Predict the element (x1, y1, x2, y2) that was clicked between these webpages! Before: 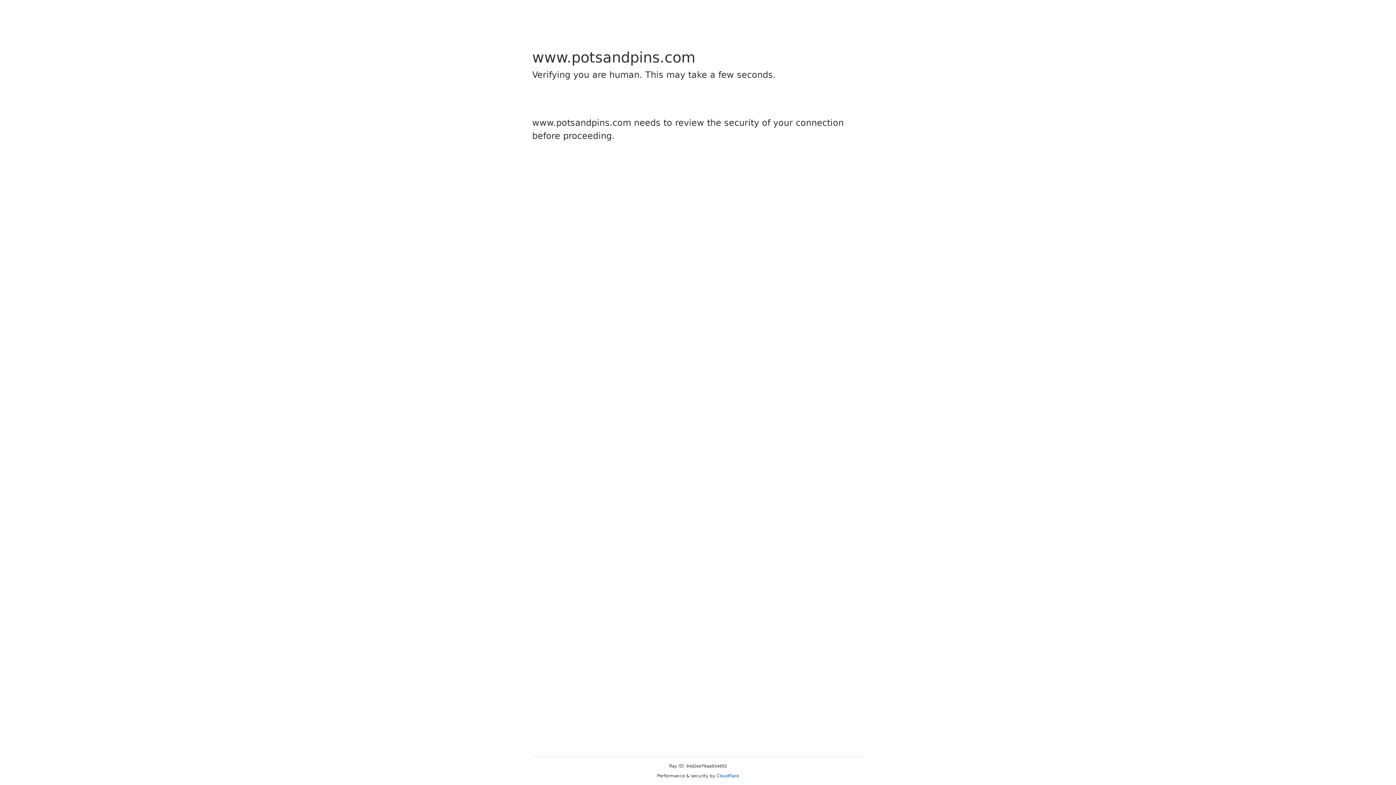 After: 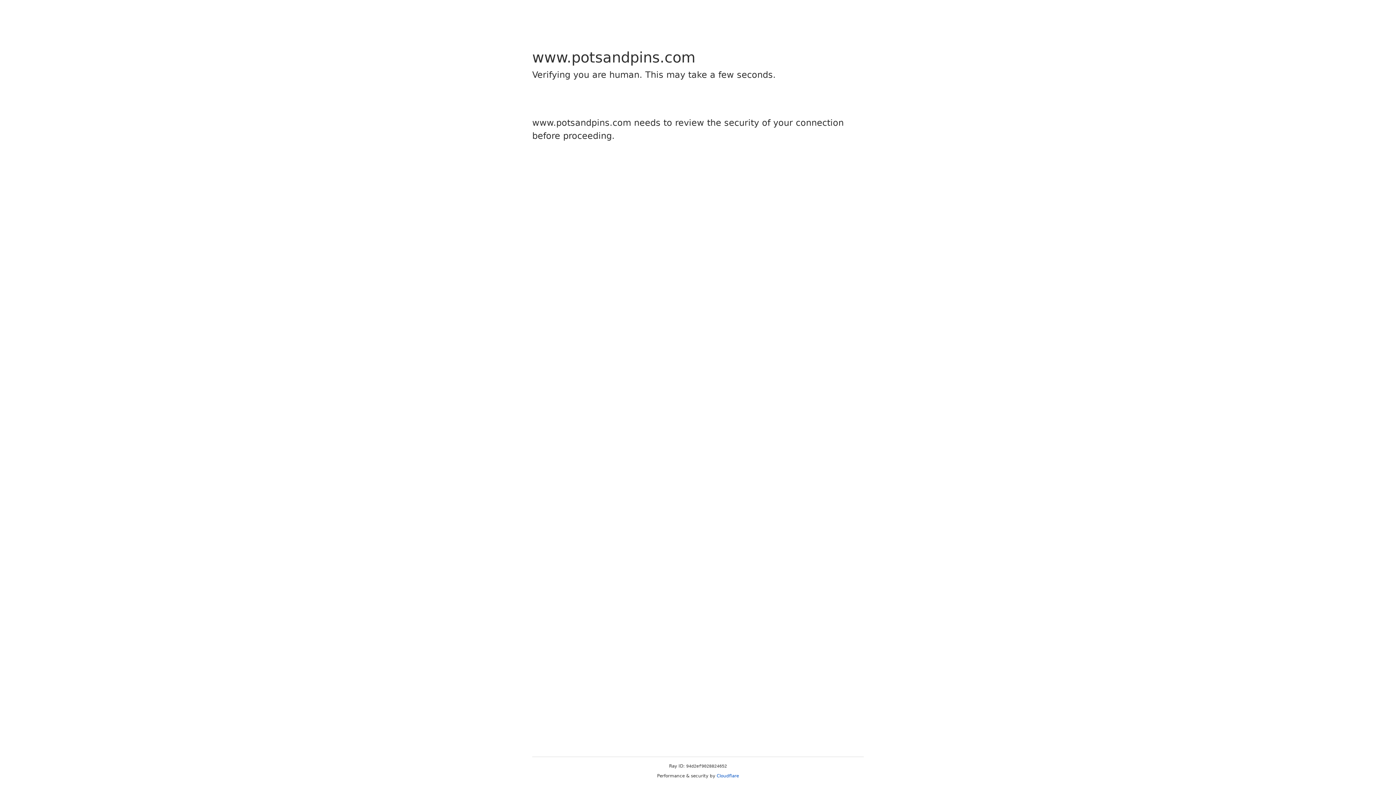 Action: bbox: (716, 773, 739, 778) label: Cloudflare